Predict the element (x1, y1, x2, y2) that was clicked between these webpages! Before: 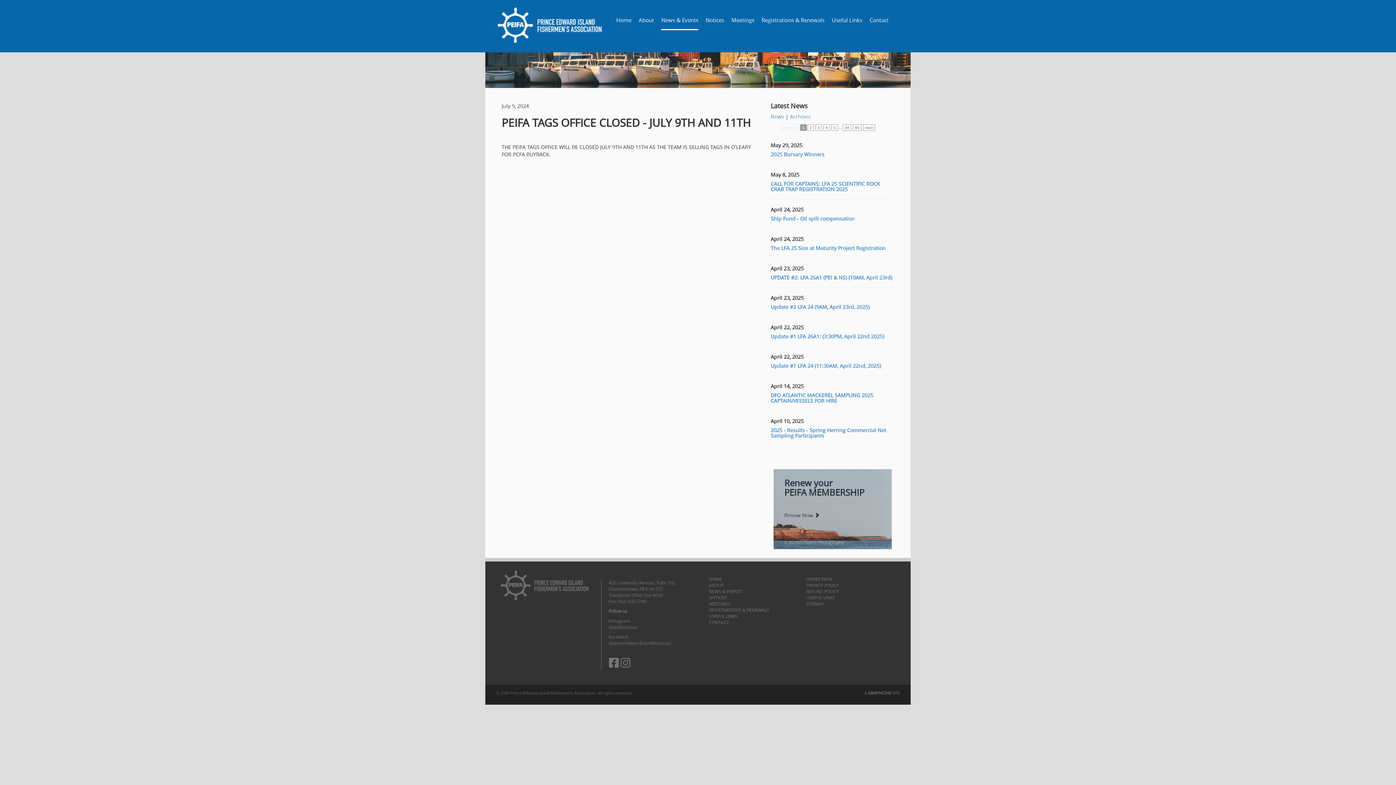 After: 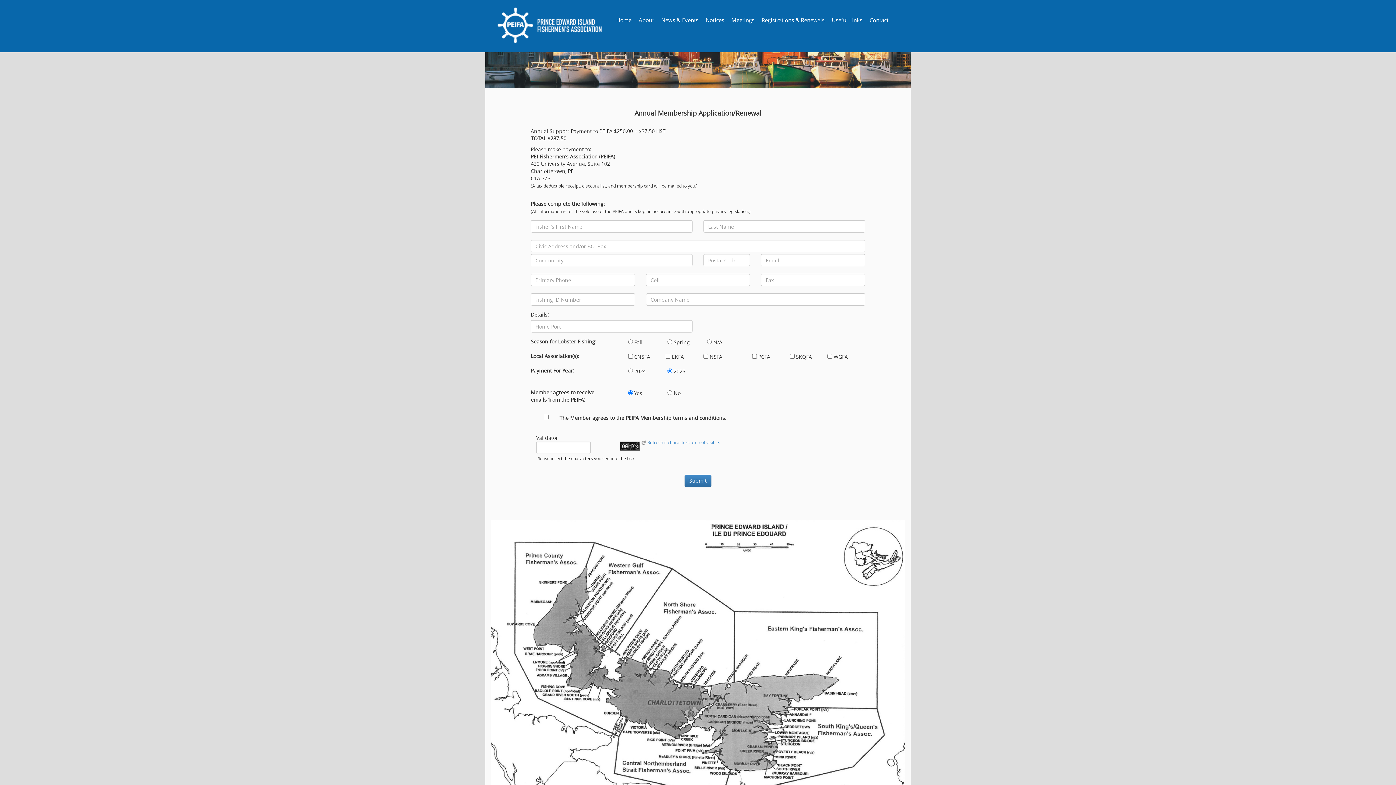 Action: label: REGISTRATIONS & RENEWALS bbox: (709, 607, 769, 613)